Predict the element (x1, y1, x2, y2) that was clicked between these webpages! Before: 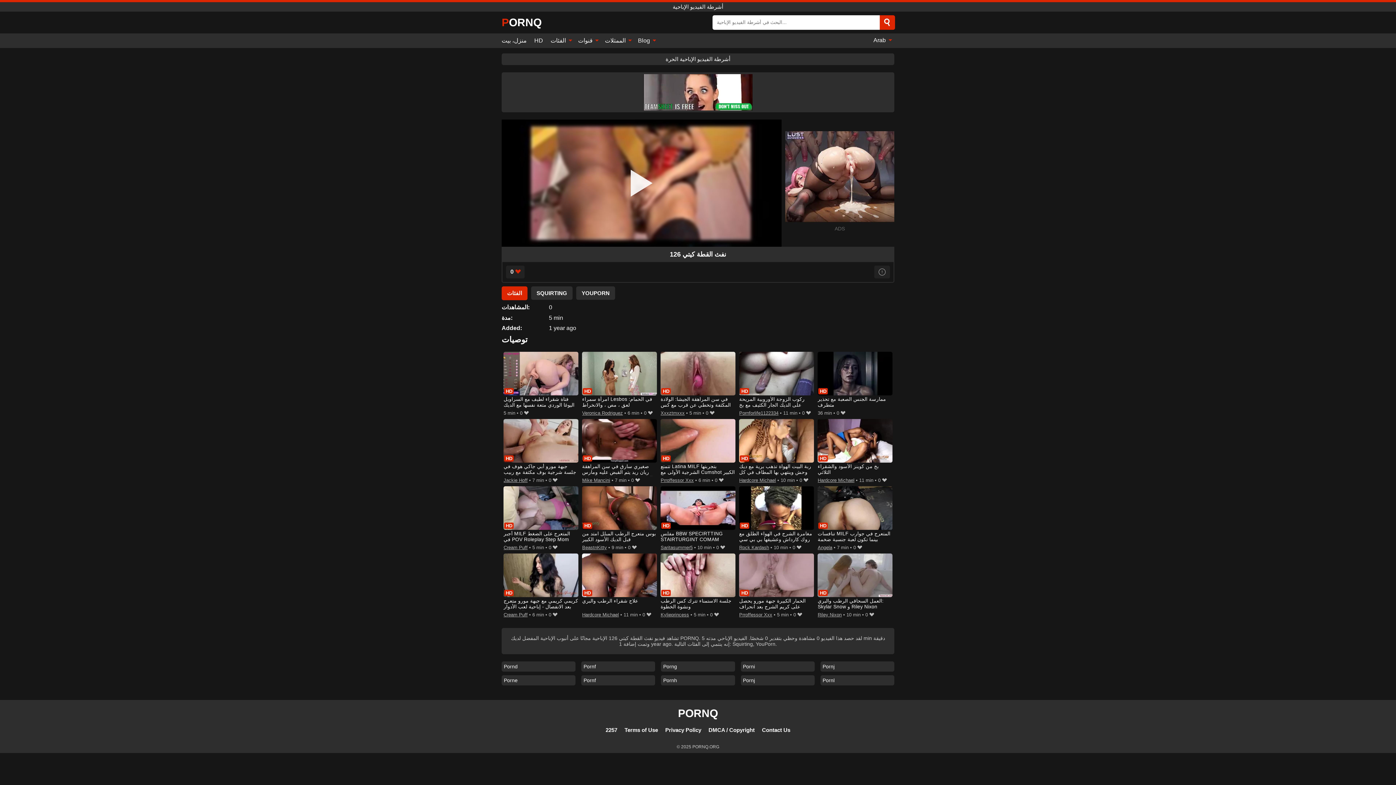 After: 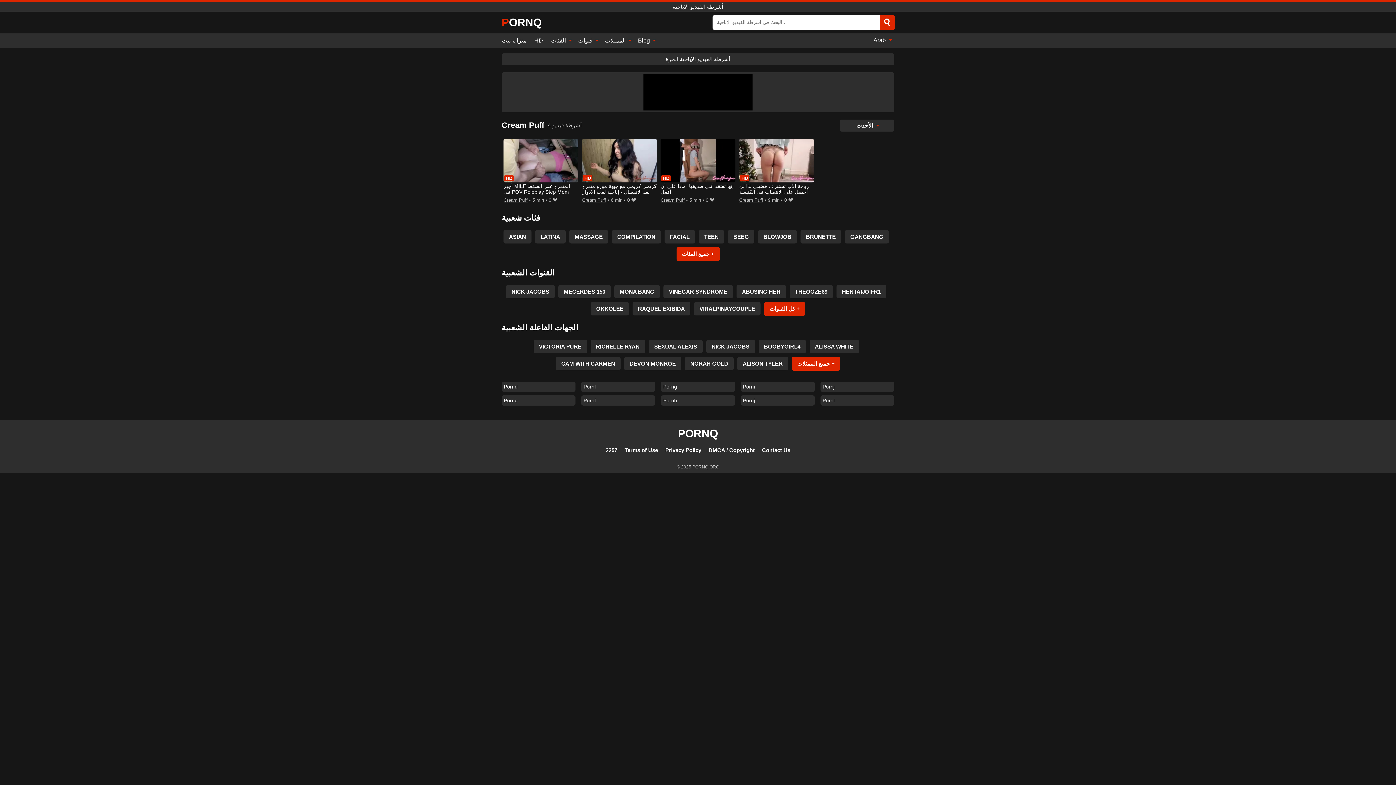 Action: bbox: (503, 543, 527, 552) label: Cream Puff